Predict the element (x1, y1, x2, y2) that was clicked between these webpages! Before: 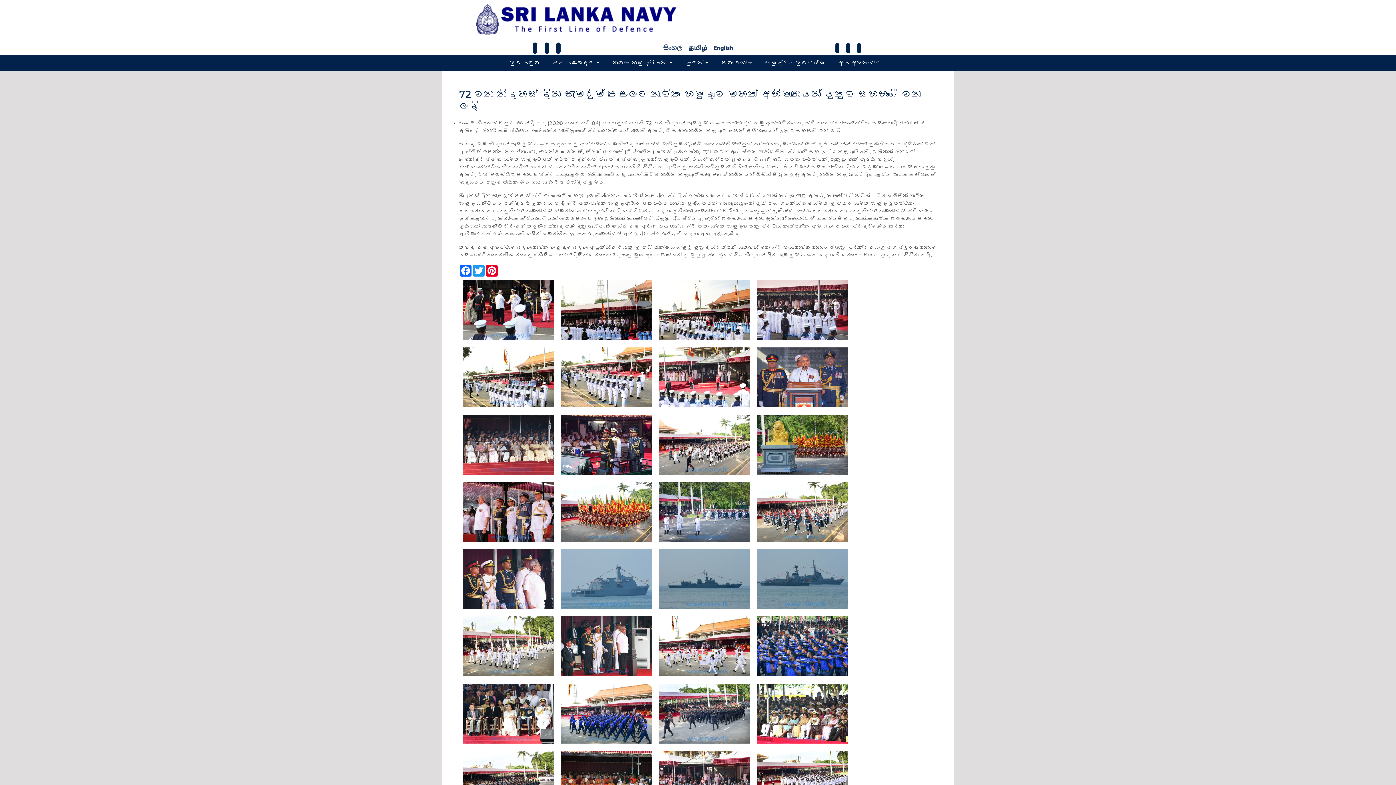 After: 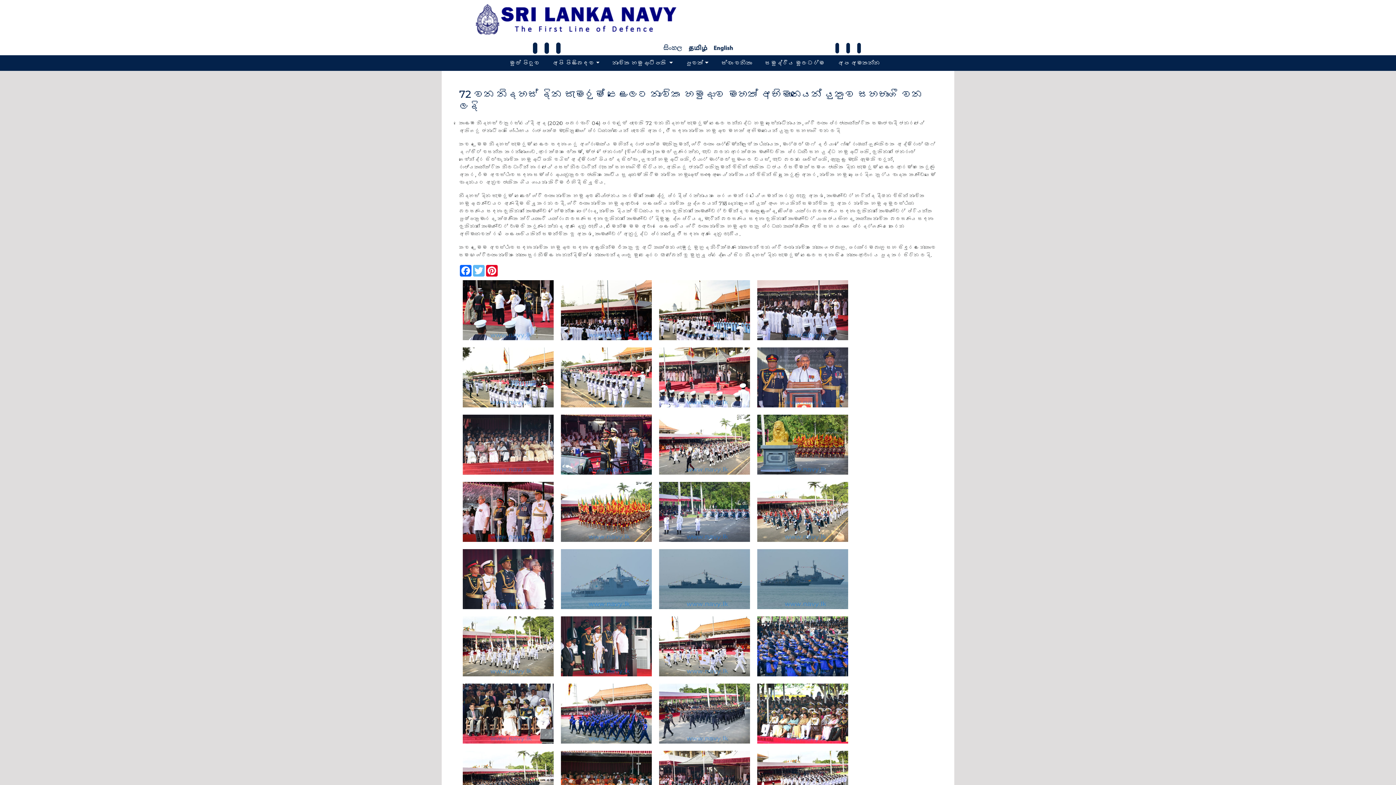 Action: bbox: (472, 265, 485, 276) label: Twitter